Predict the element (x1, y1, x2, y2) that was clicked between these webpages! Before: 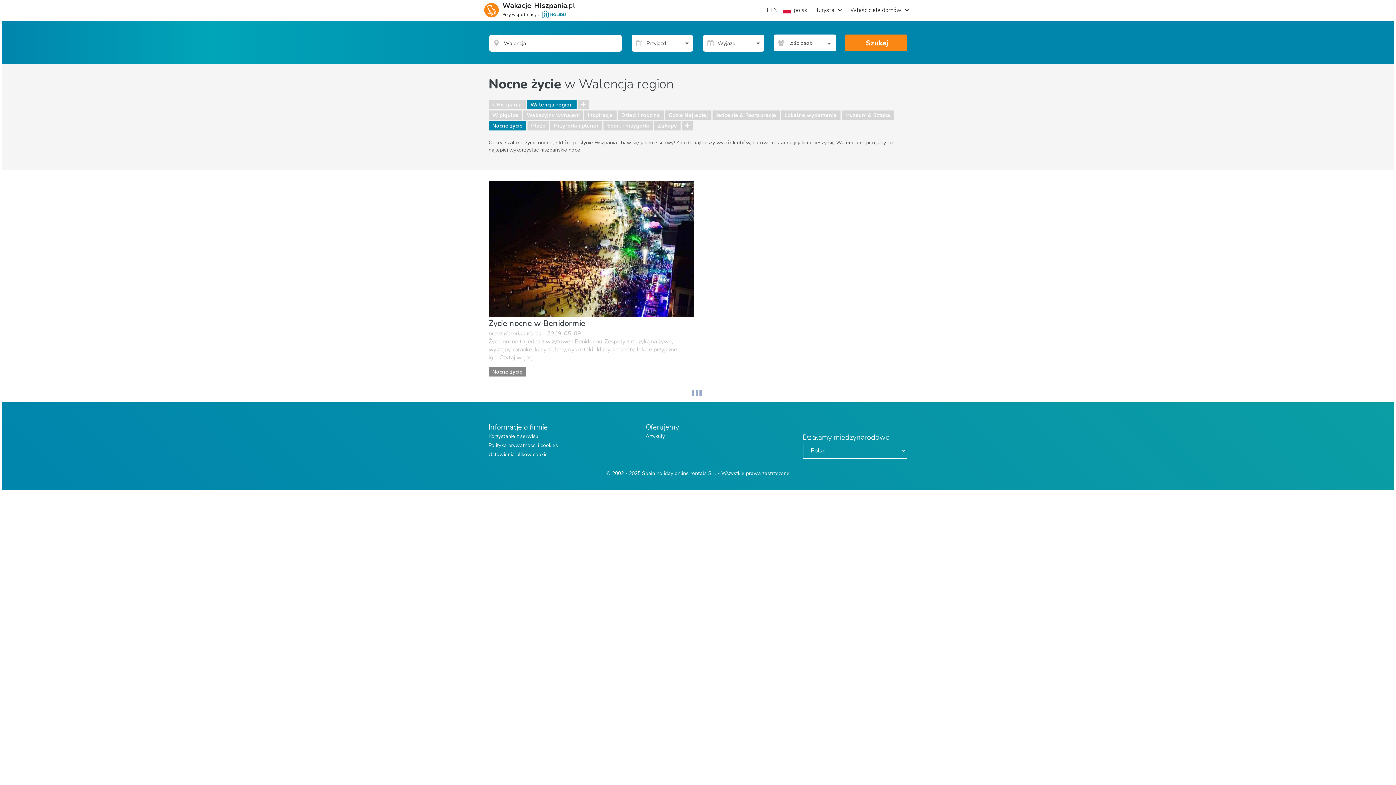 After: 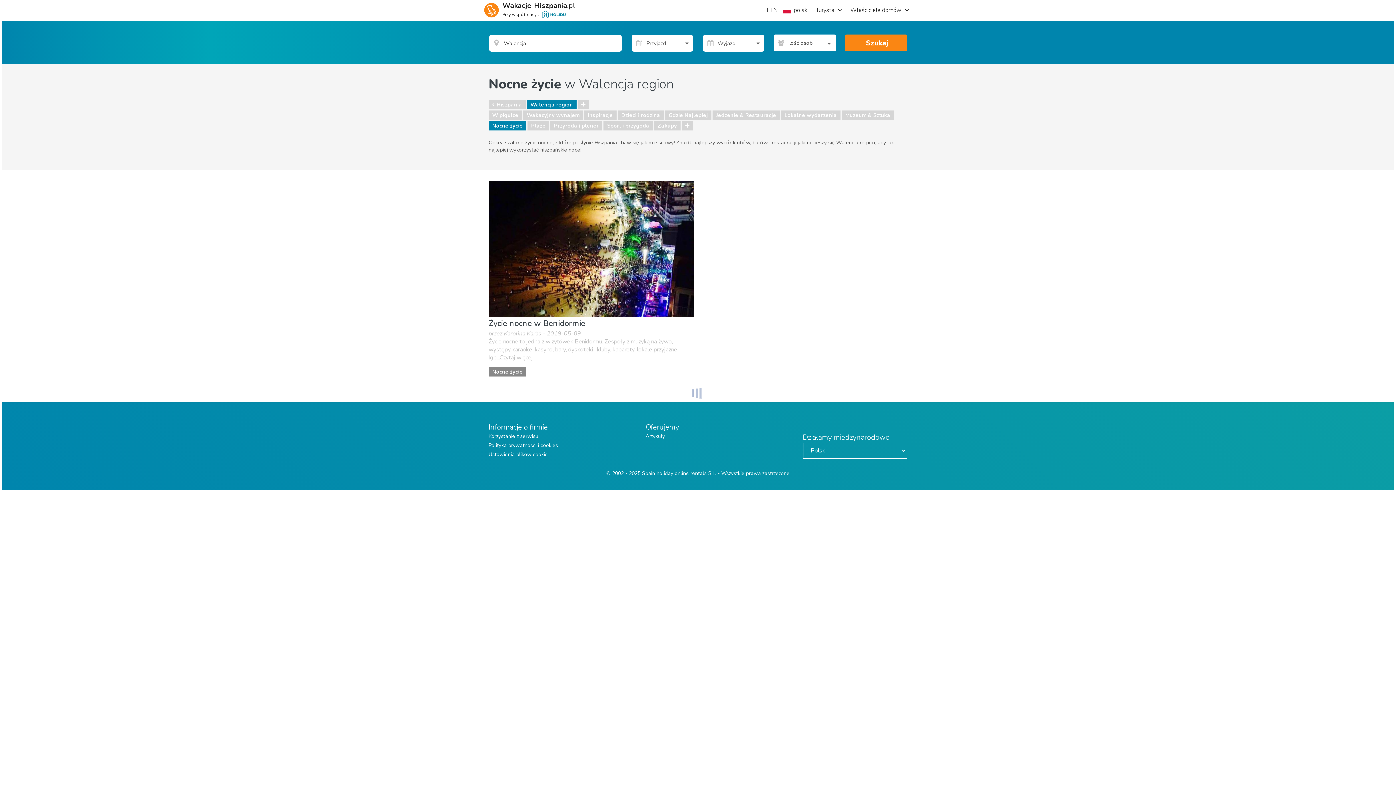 Action: bbox: (488, 121, 526, 130) label: Nocne życie